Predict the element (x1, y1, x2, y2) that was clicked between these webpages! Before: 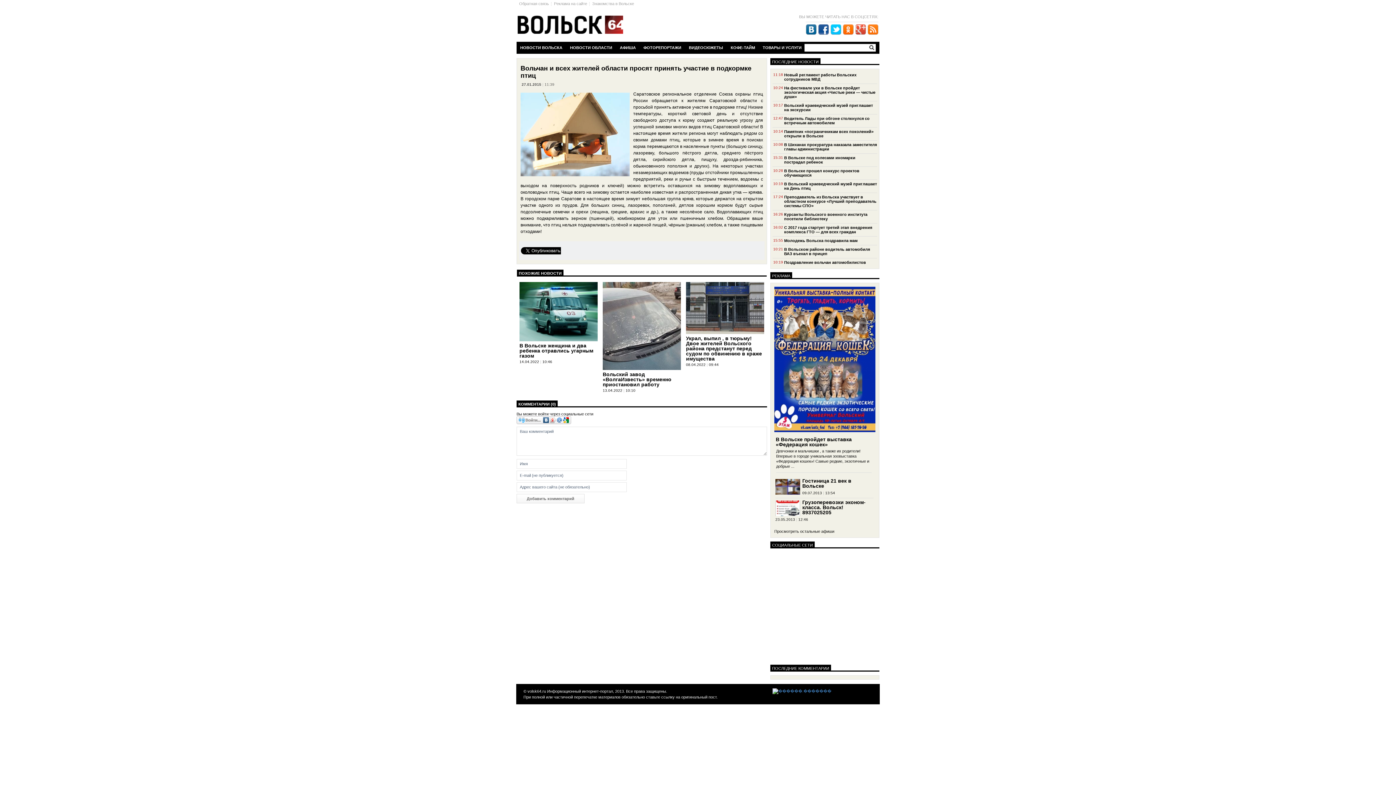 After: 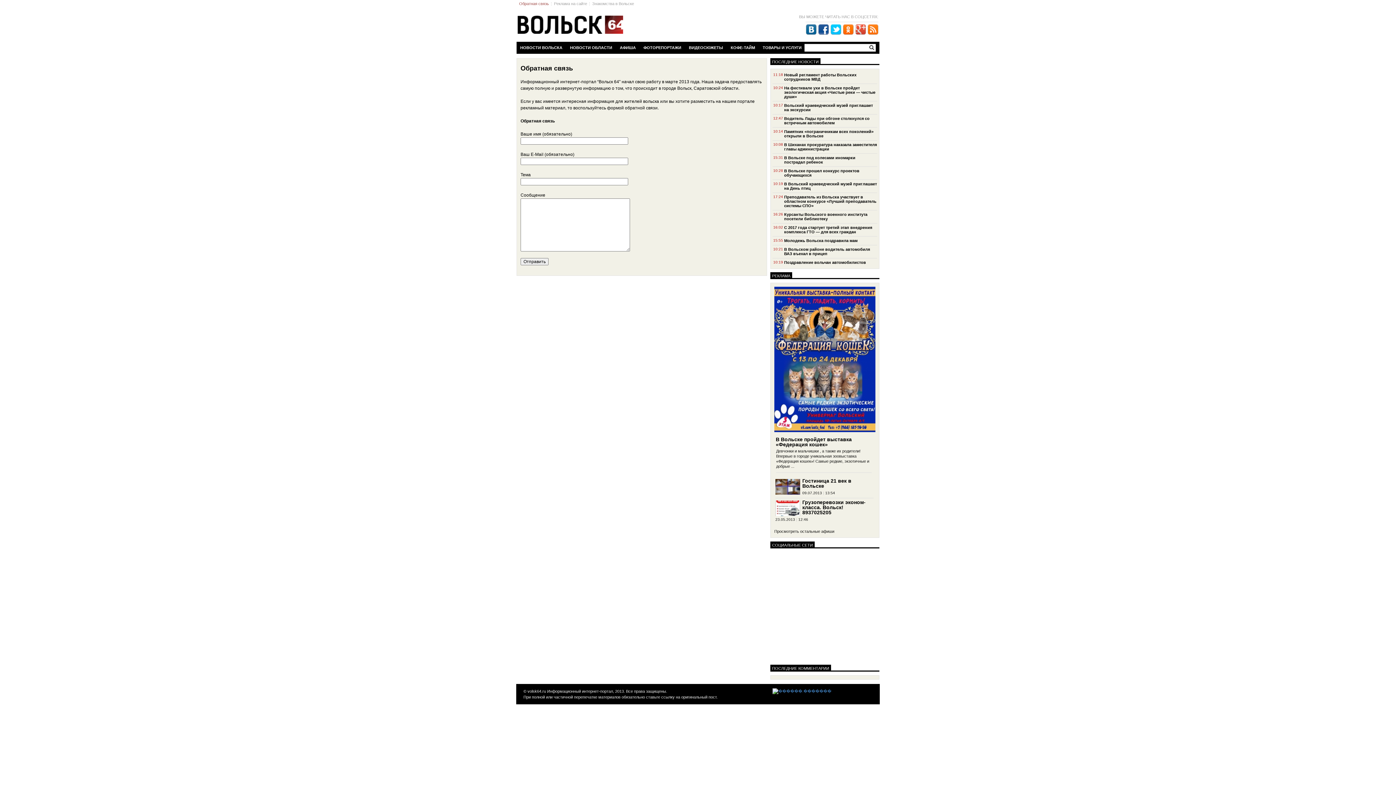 Action: label: Обратная связь bbox: (519, 1, 549, 5)